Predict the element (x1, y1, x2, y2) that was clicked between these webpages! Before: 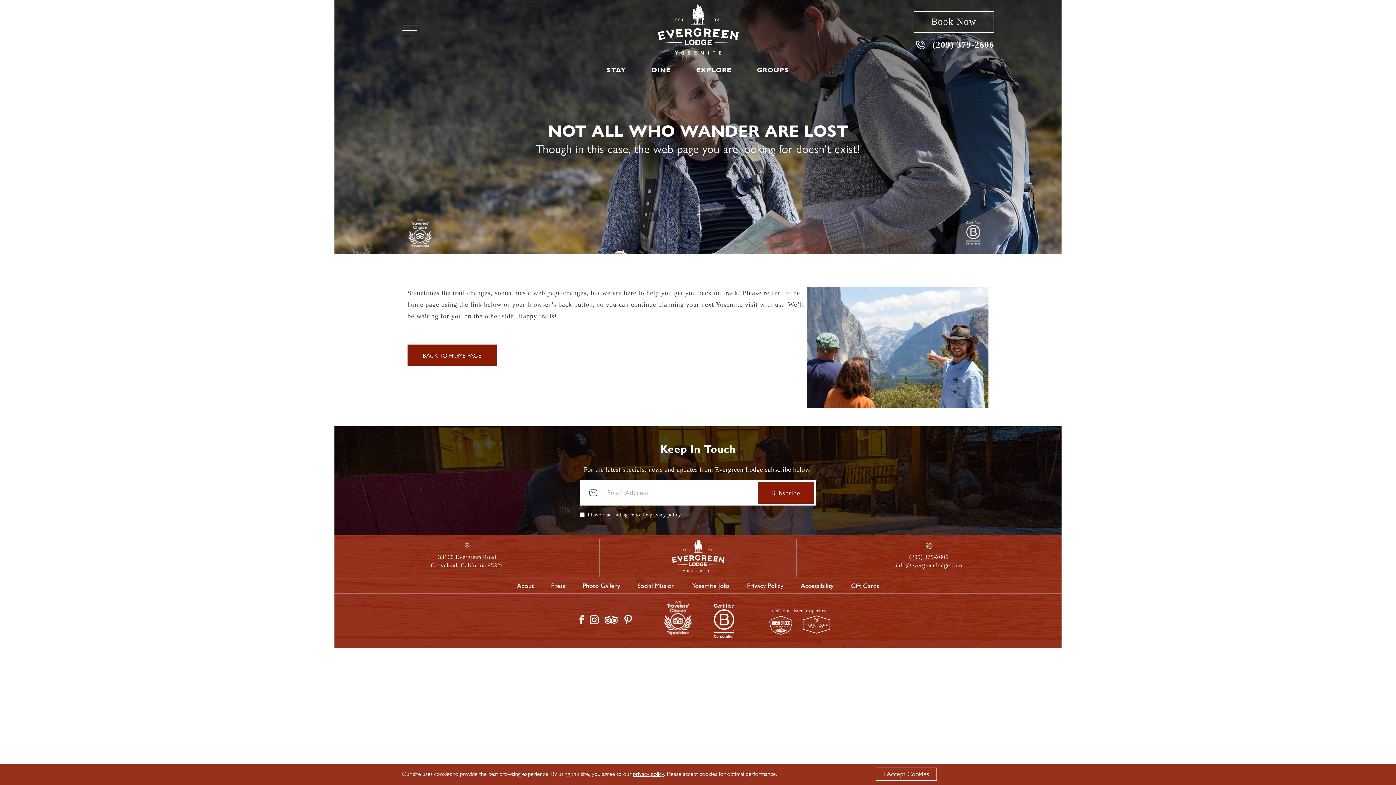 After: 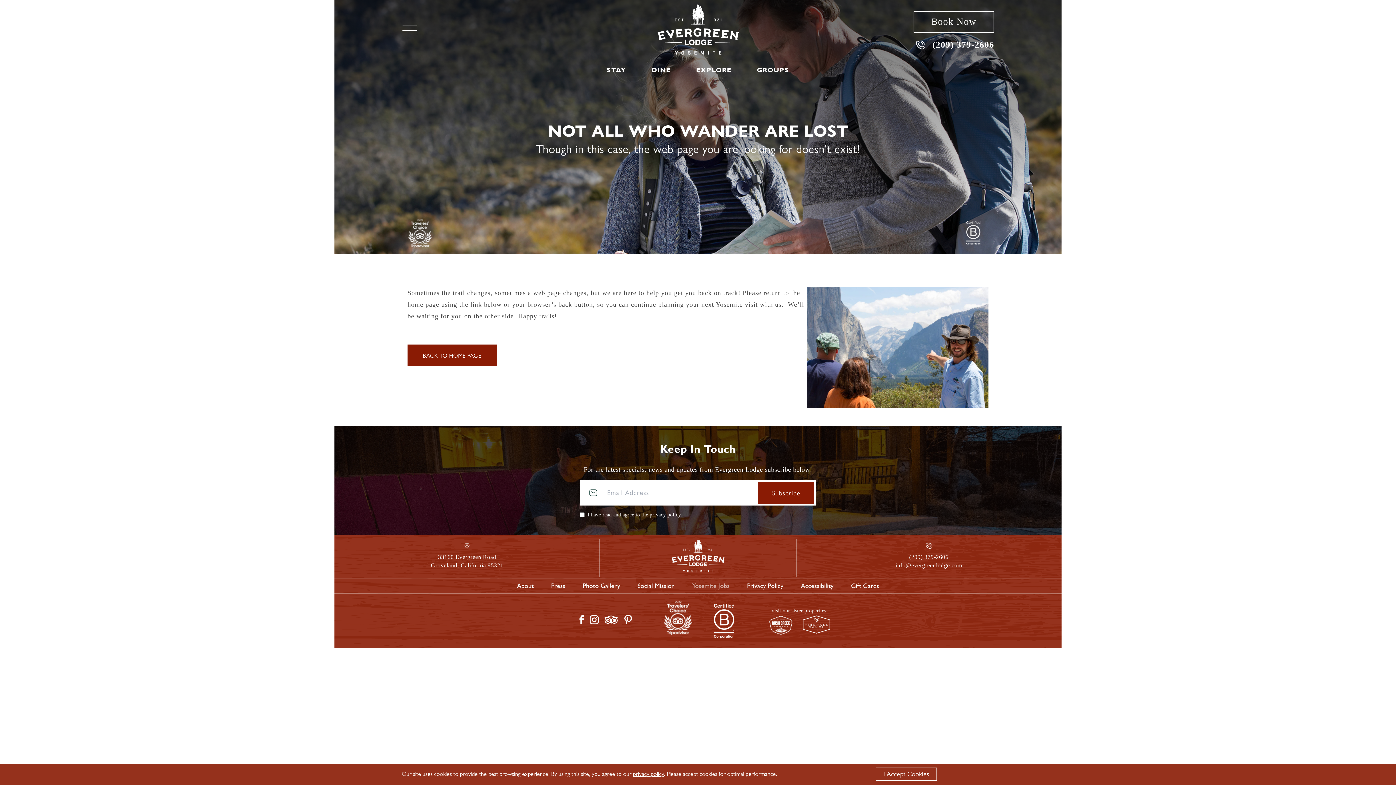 Action: label: Yosemite Jobs bbox: (692, 582, 729, 590)